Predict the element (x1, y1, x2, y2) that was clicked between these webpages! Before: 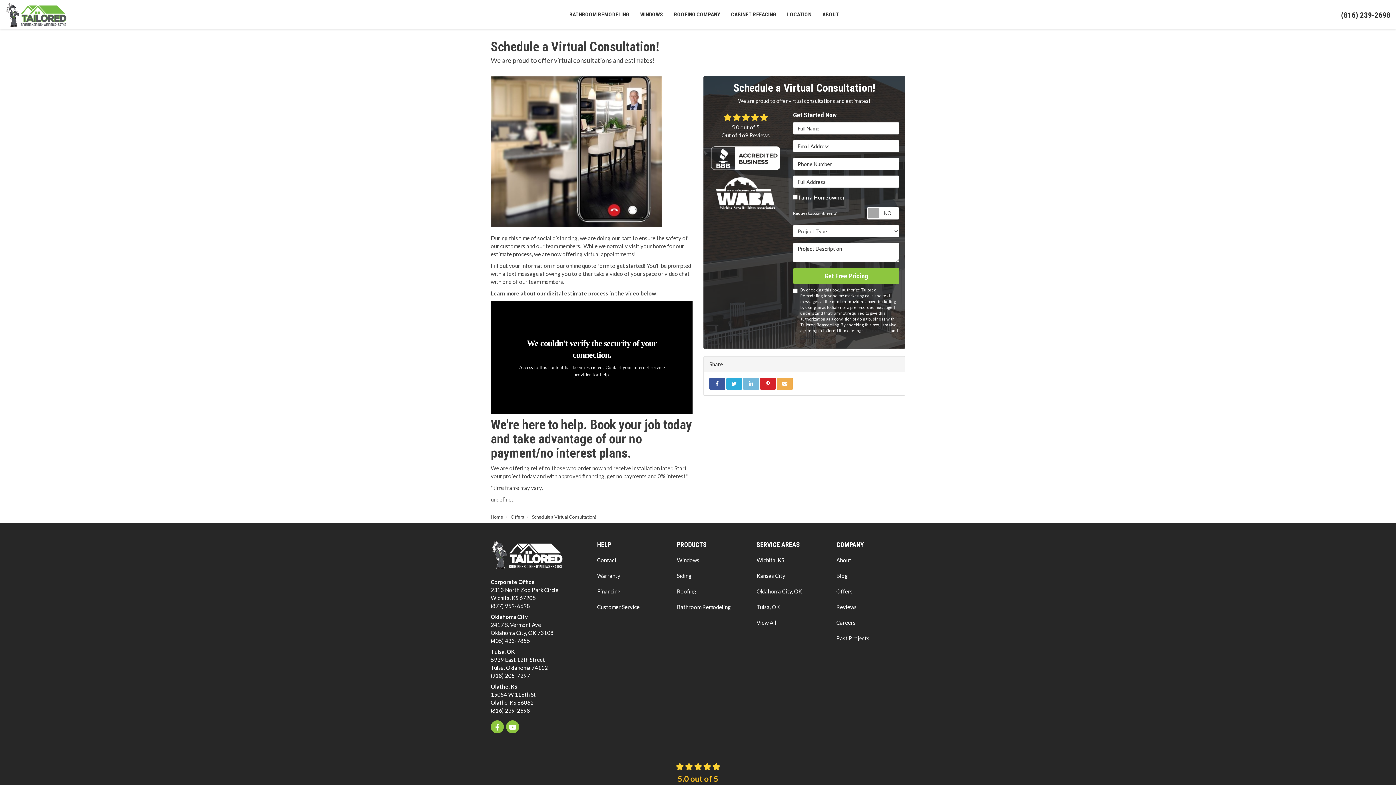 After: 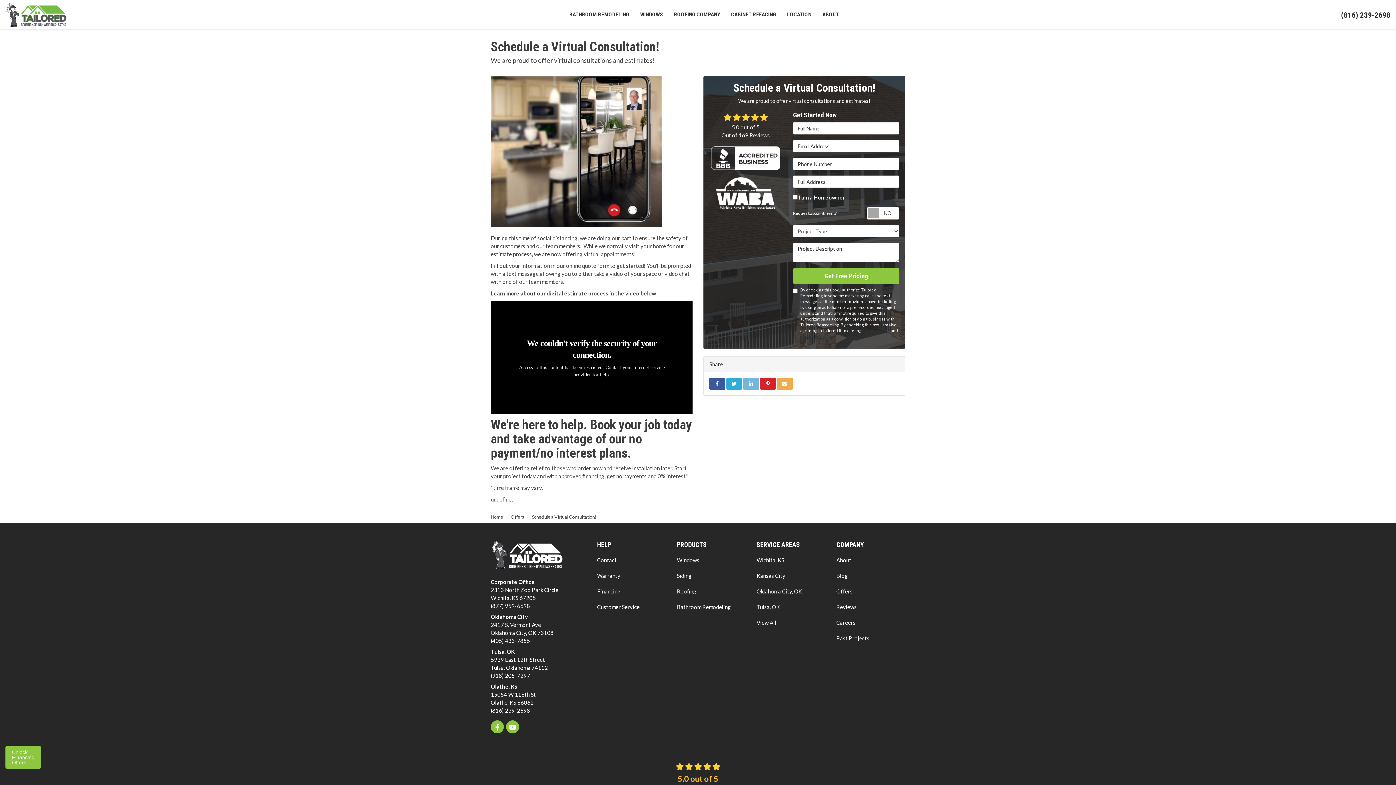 Action: bbox: (490, 648, 514, 655) label: Tulsa, OK